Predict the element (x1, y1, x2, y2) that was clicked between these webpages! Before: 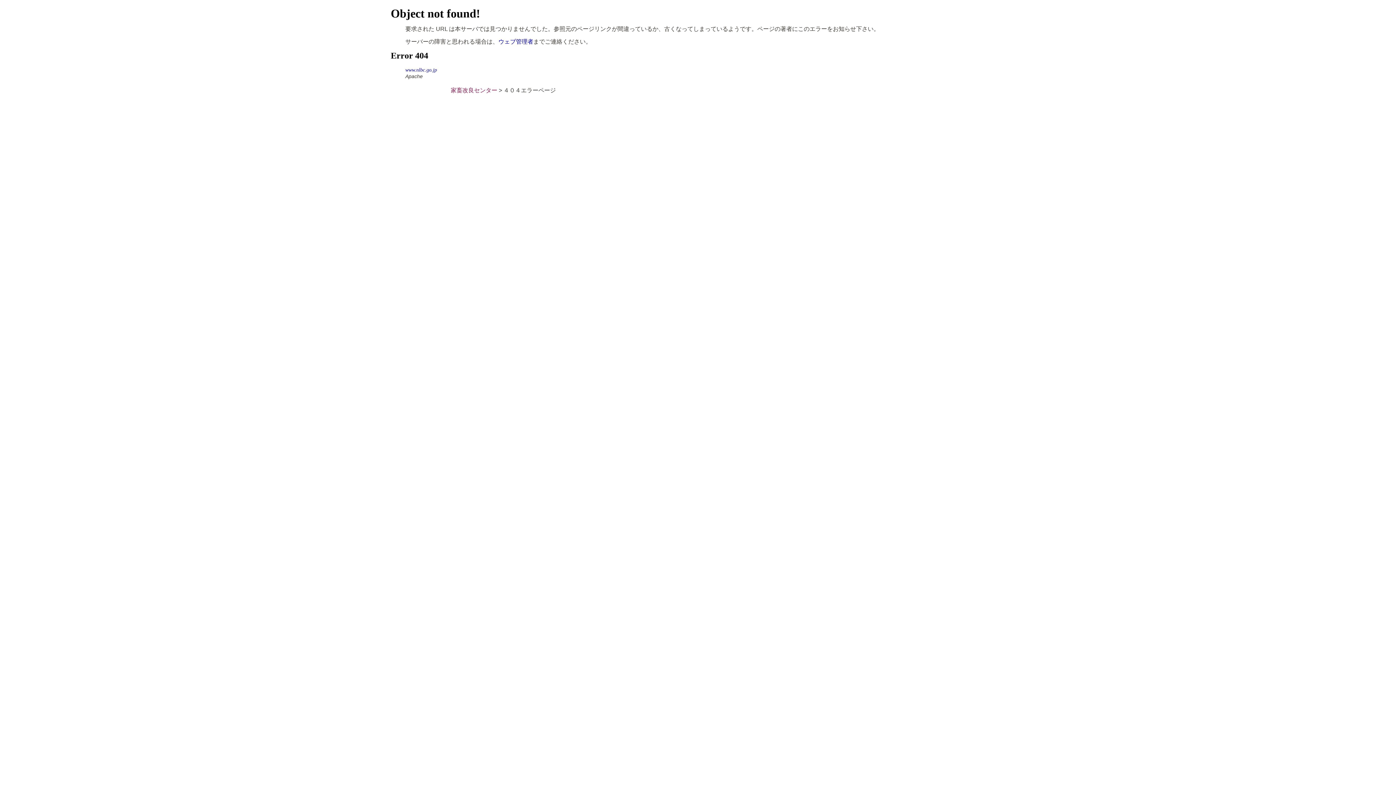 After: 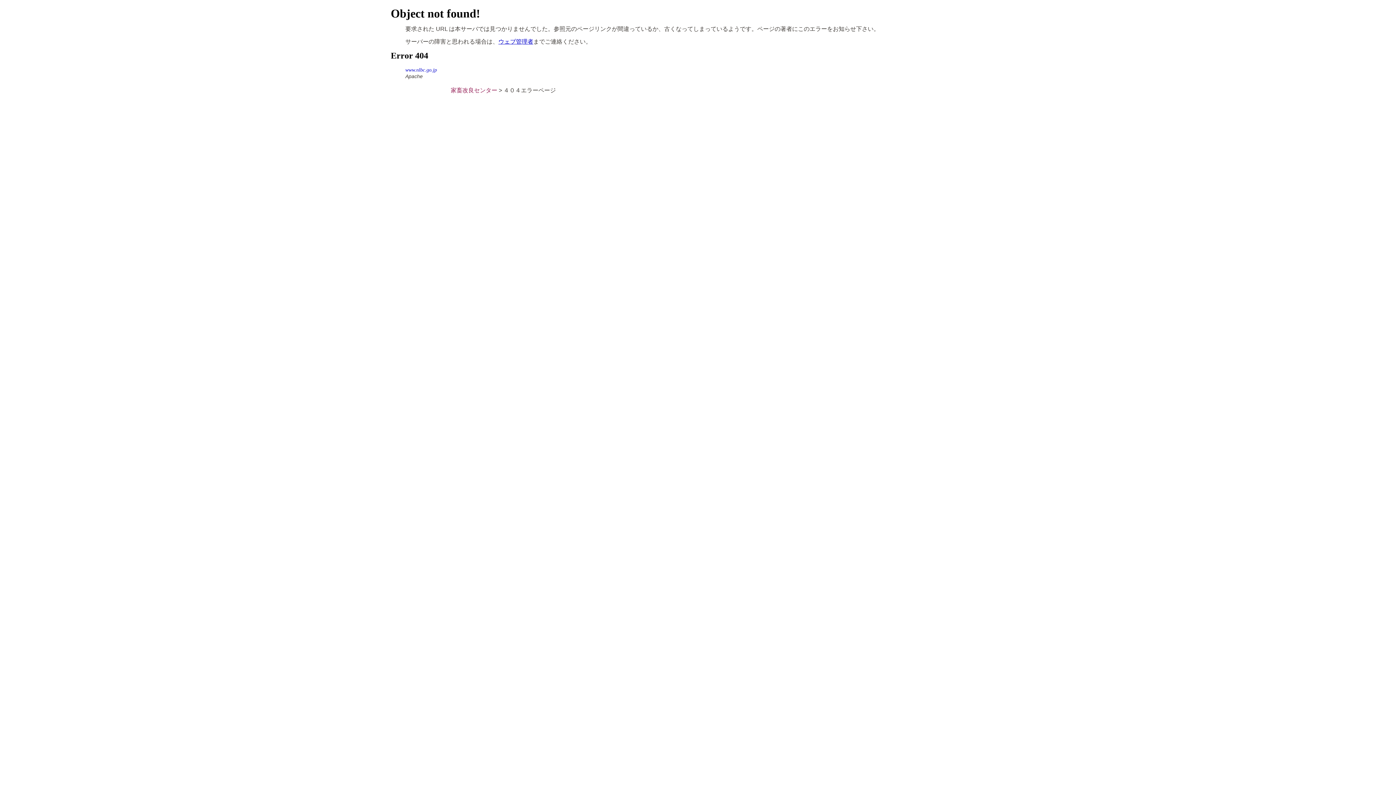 Action: bbox: (498, 38, 533, 44) label: ウェブ管理者